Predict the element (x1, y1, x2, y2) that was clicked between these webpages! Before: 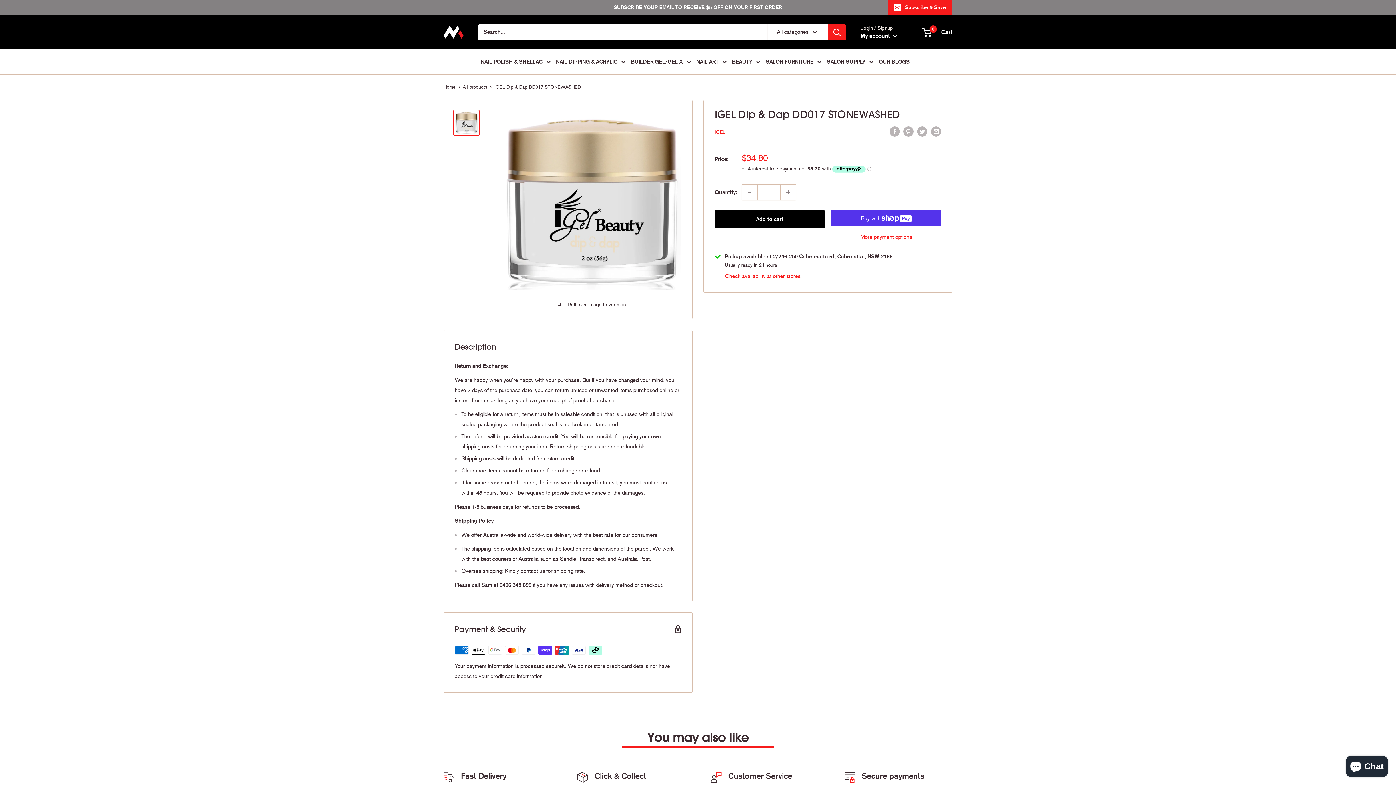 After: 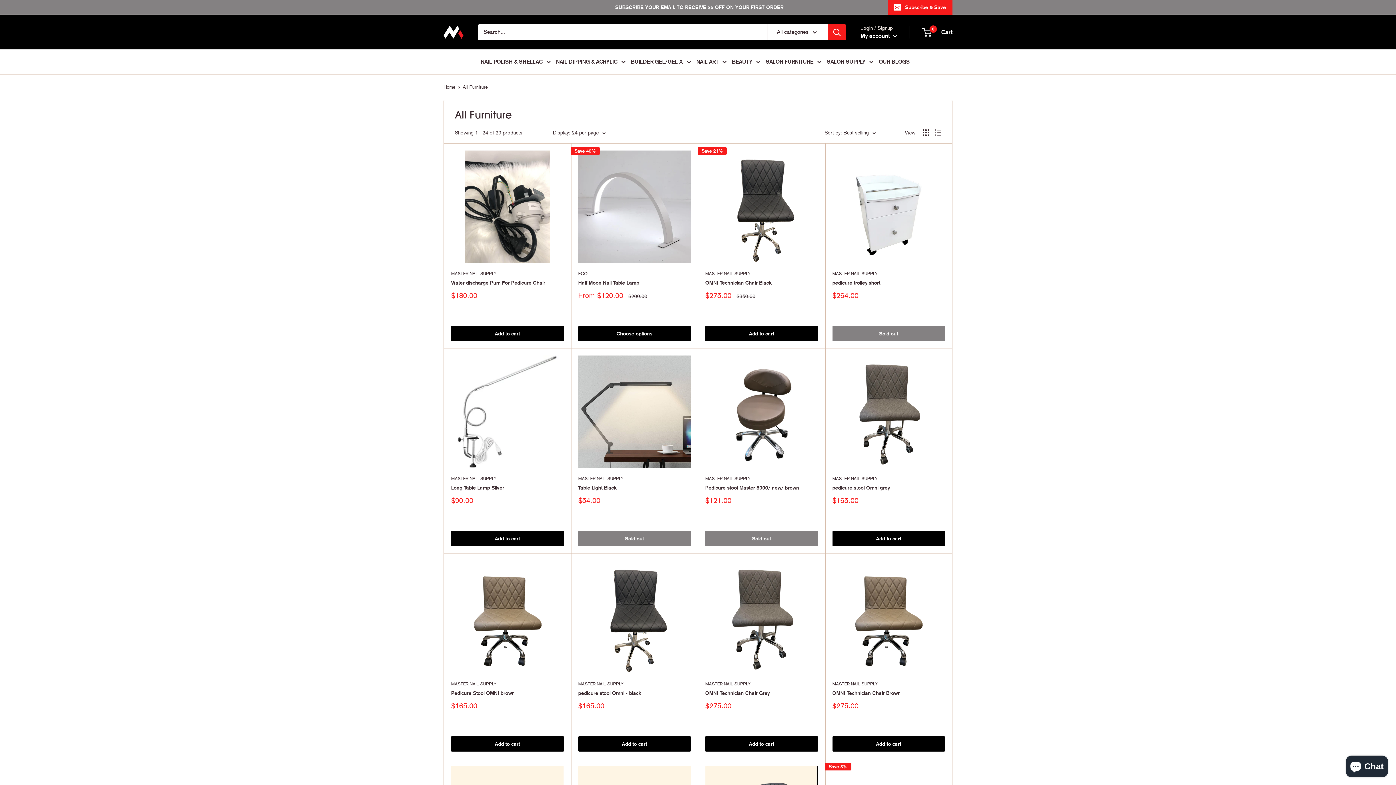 Action: label: SALON FURNITURE bbox: (766, 56, 821, 66)